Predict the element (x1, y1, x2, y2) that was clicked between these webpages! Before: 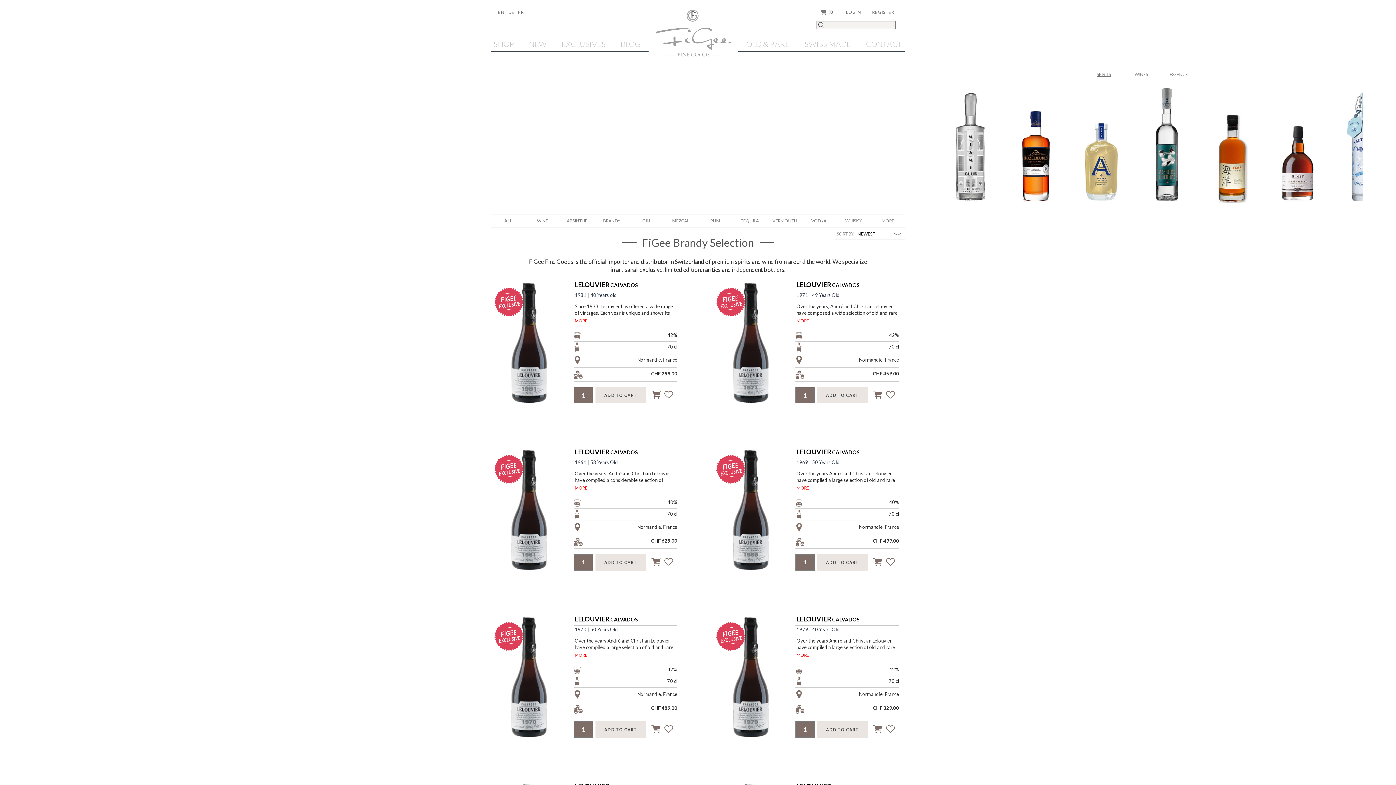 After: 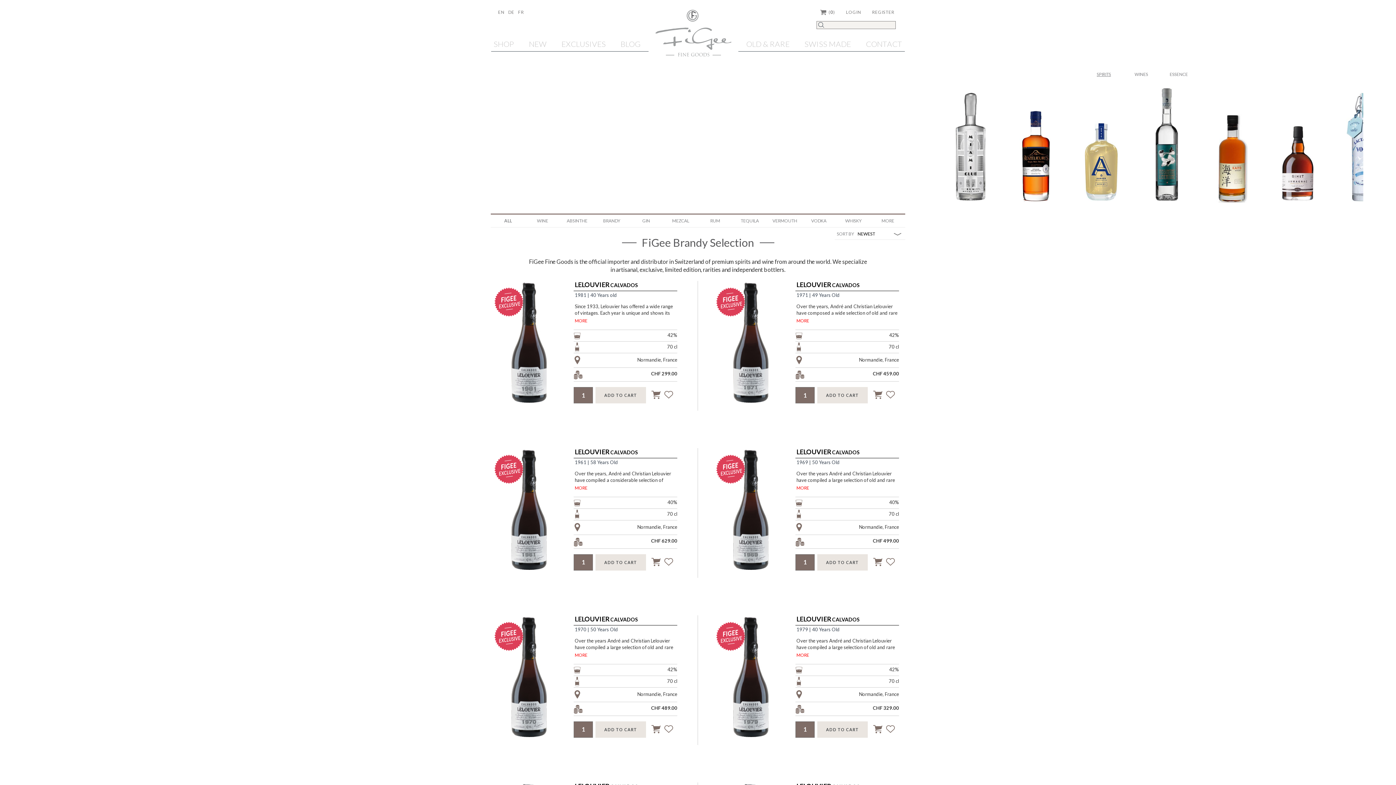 Action: label: MORE bbox: (574, 317, 676, 324)